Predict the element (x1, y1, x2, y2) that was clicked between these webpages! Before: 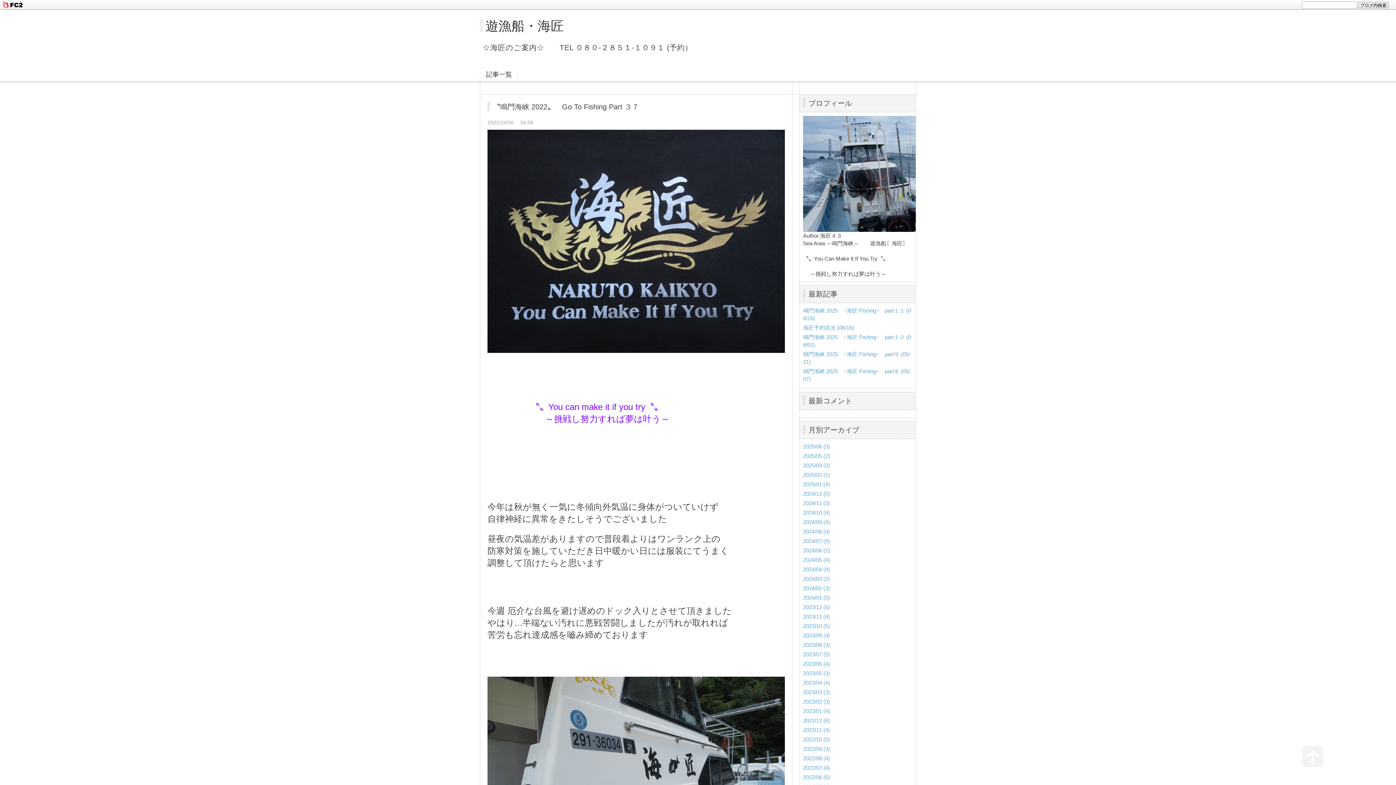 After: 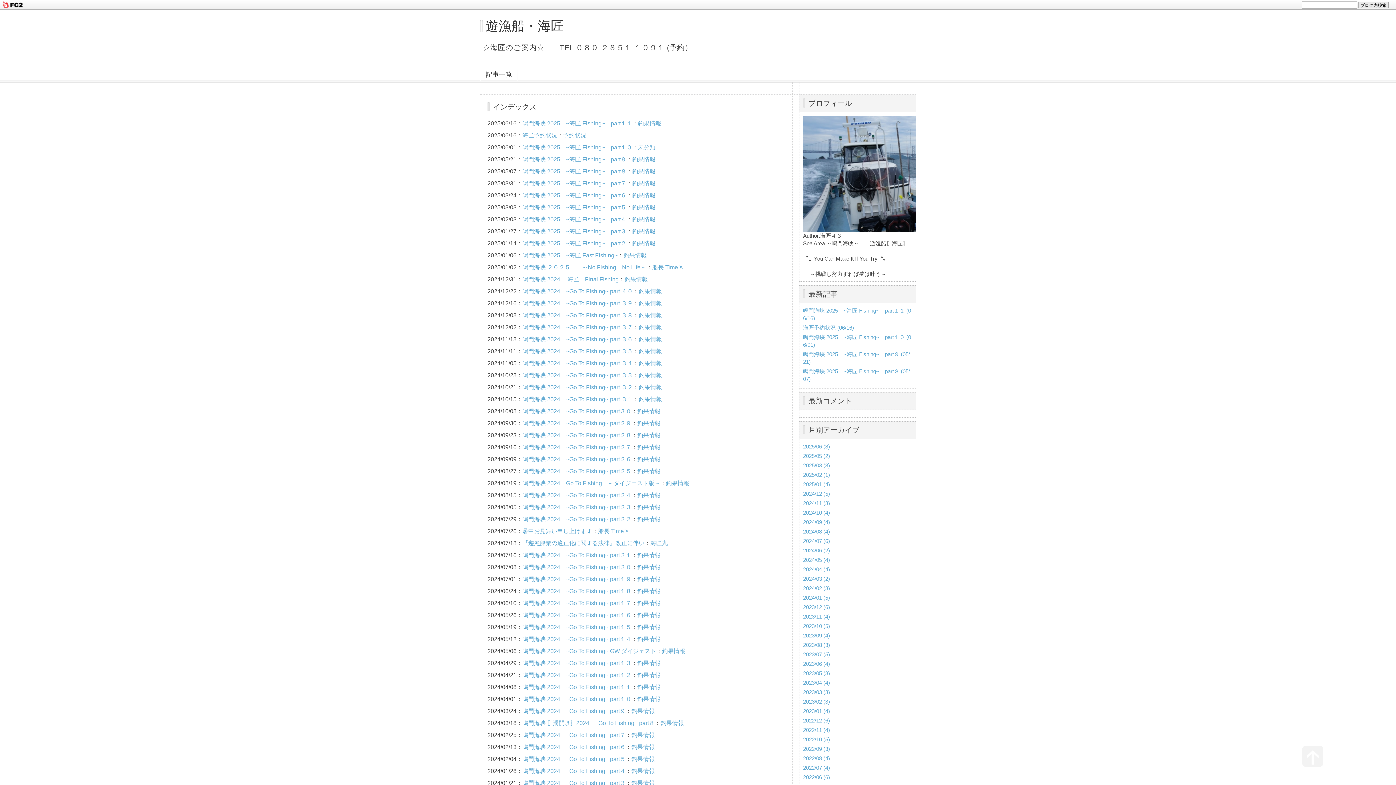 Action: label: 記事一覧 bbox: (480, 67, 518, 81)